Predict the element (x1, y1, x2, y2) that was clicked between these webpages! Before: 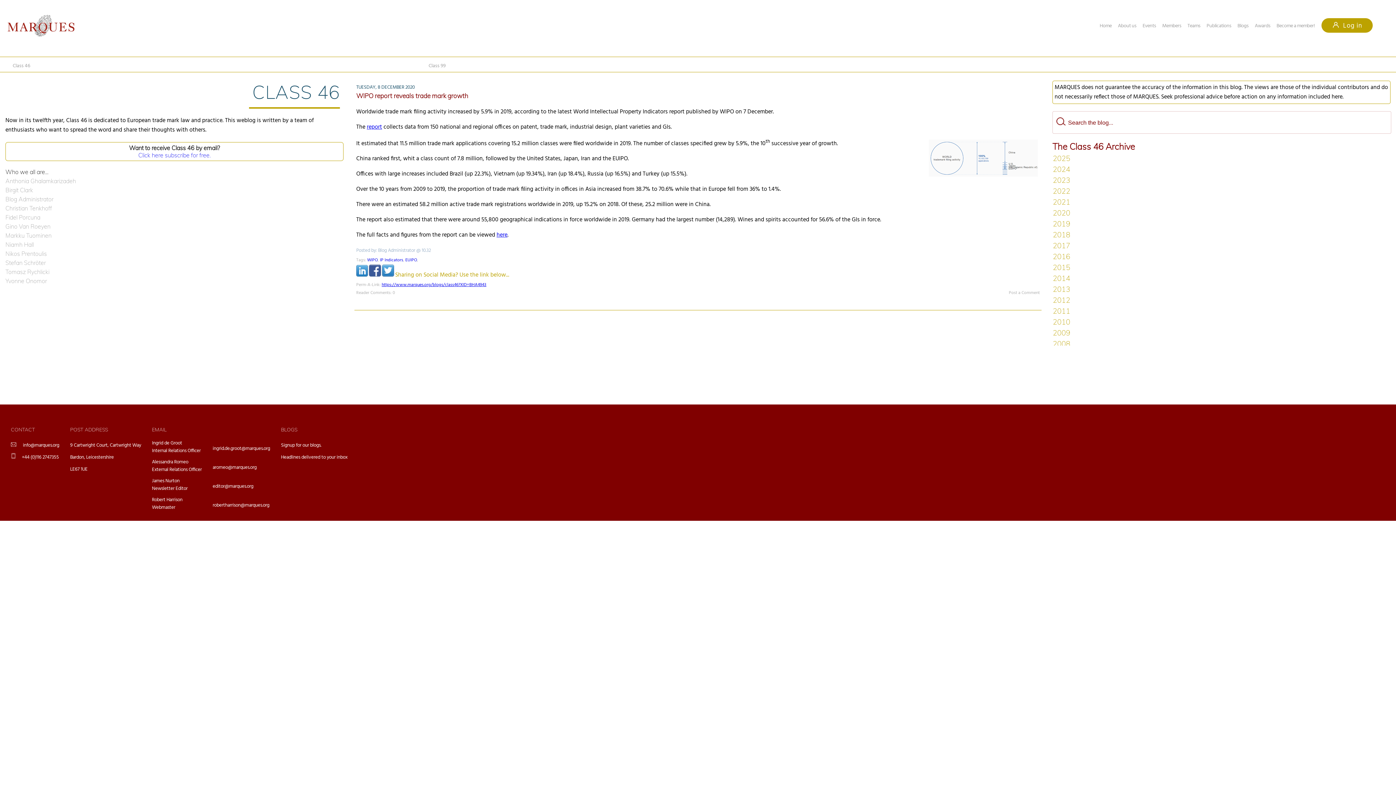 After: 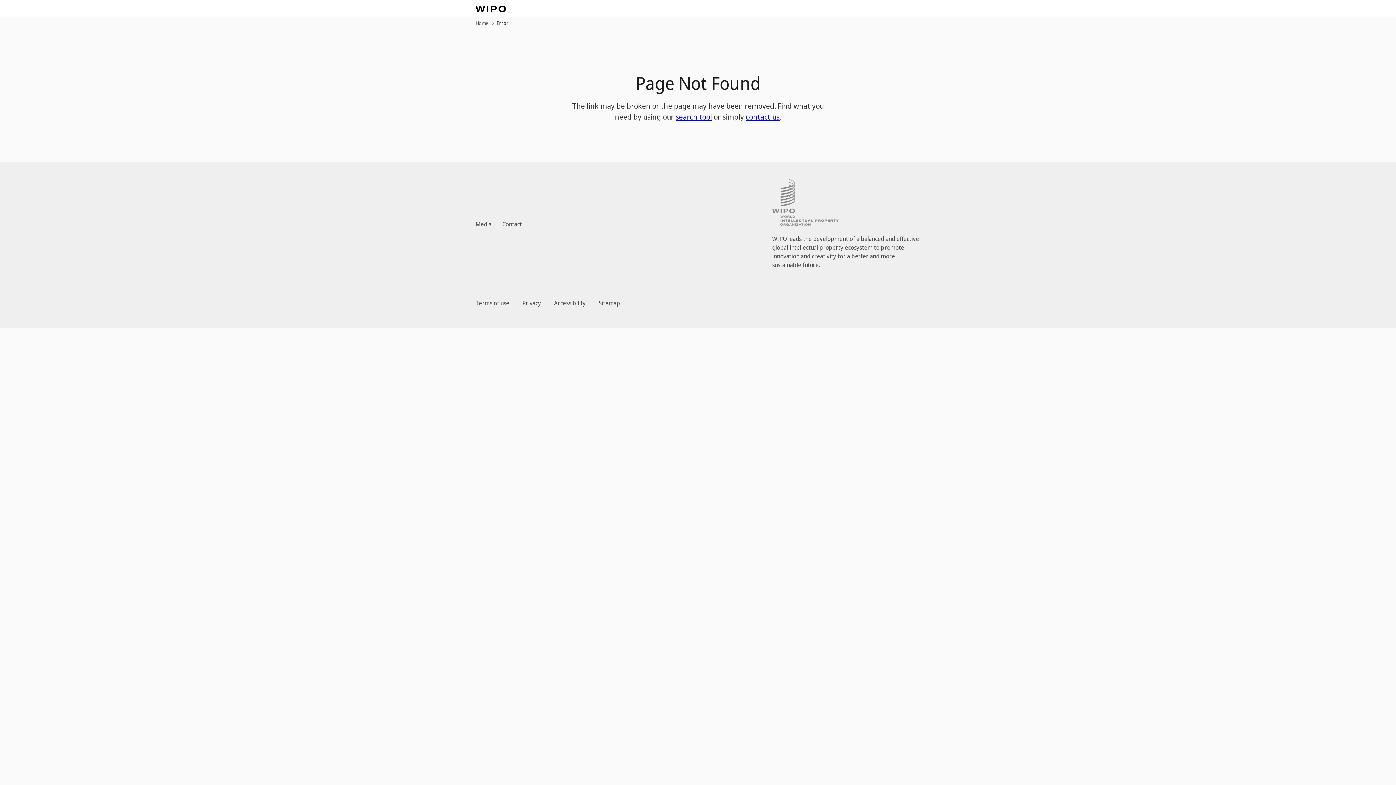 Action: bbox: (496, 230, 507, 240) label: here